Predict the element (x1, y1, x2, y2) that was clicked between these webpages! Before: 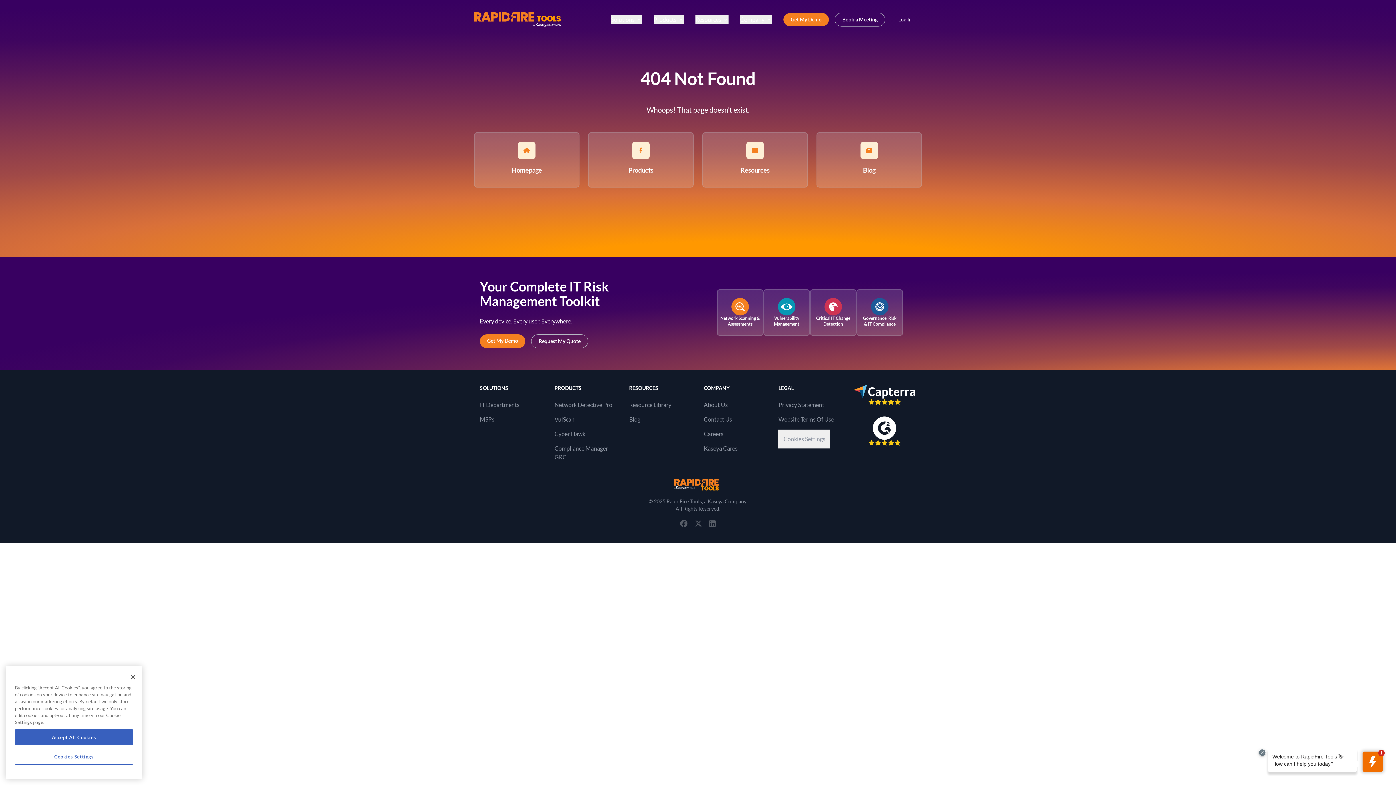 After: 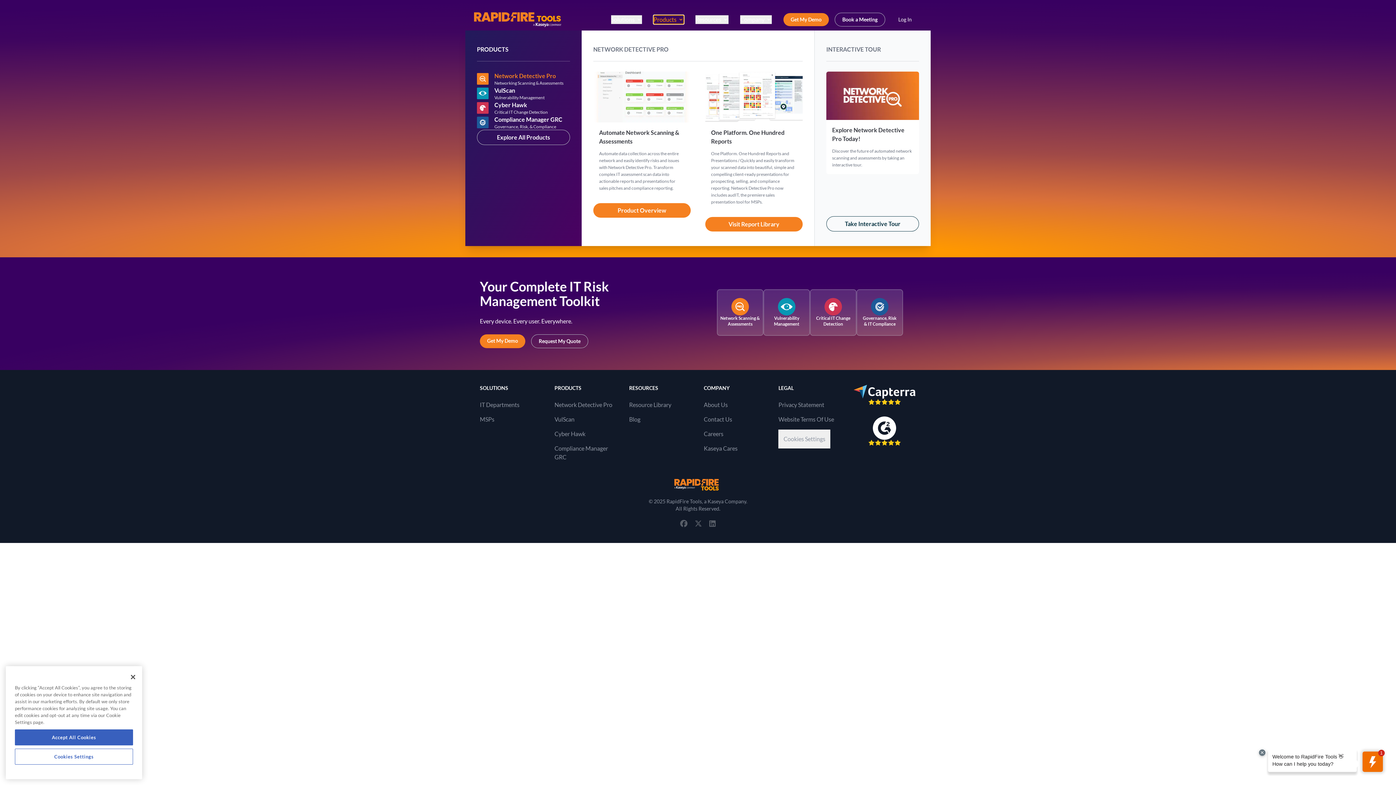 Action: label: Products bbox: (653, 15, 684, 24)